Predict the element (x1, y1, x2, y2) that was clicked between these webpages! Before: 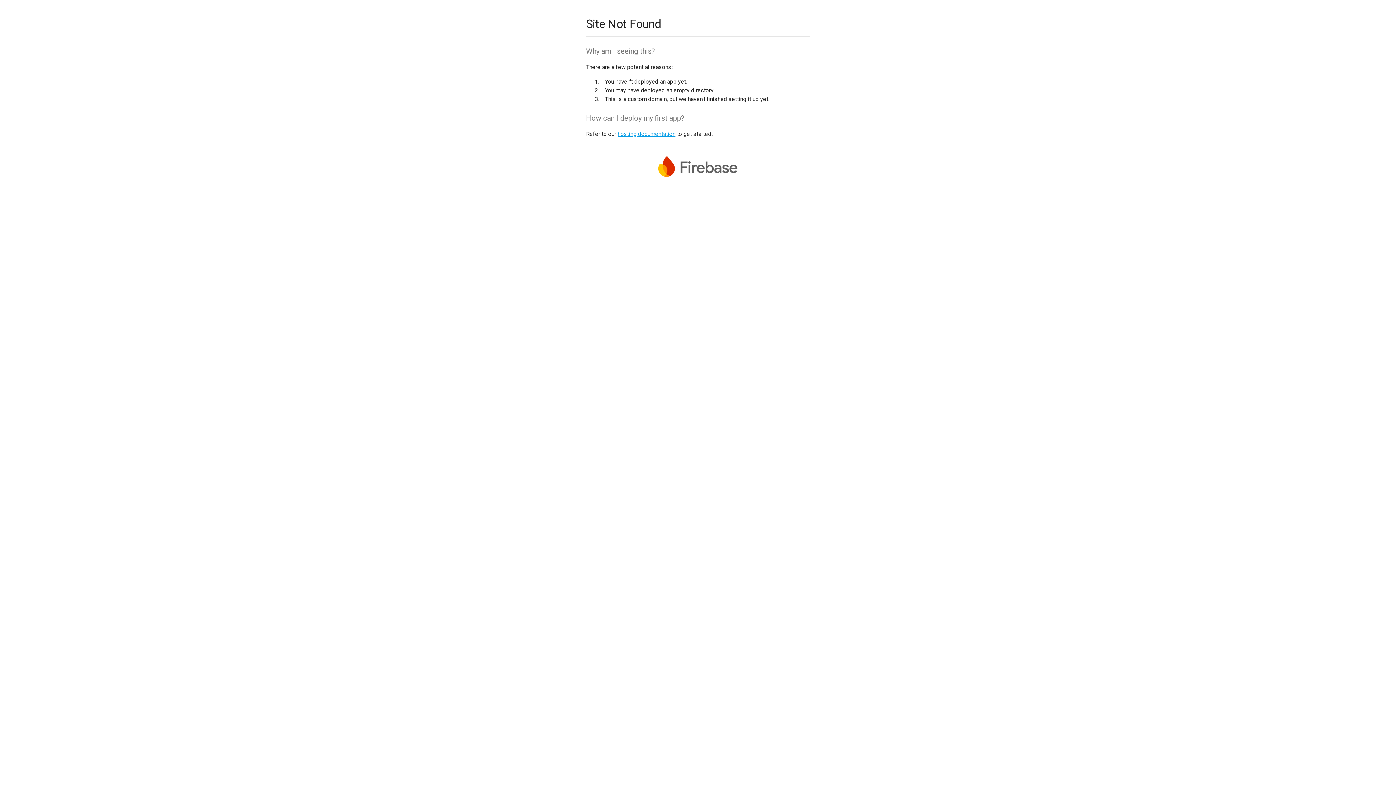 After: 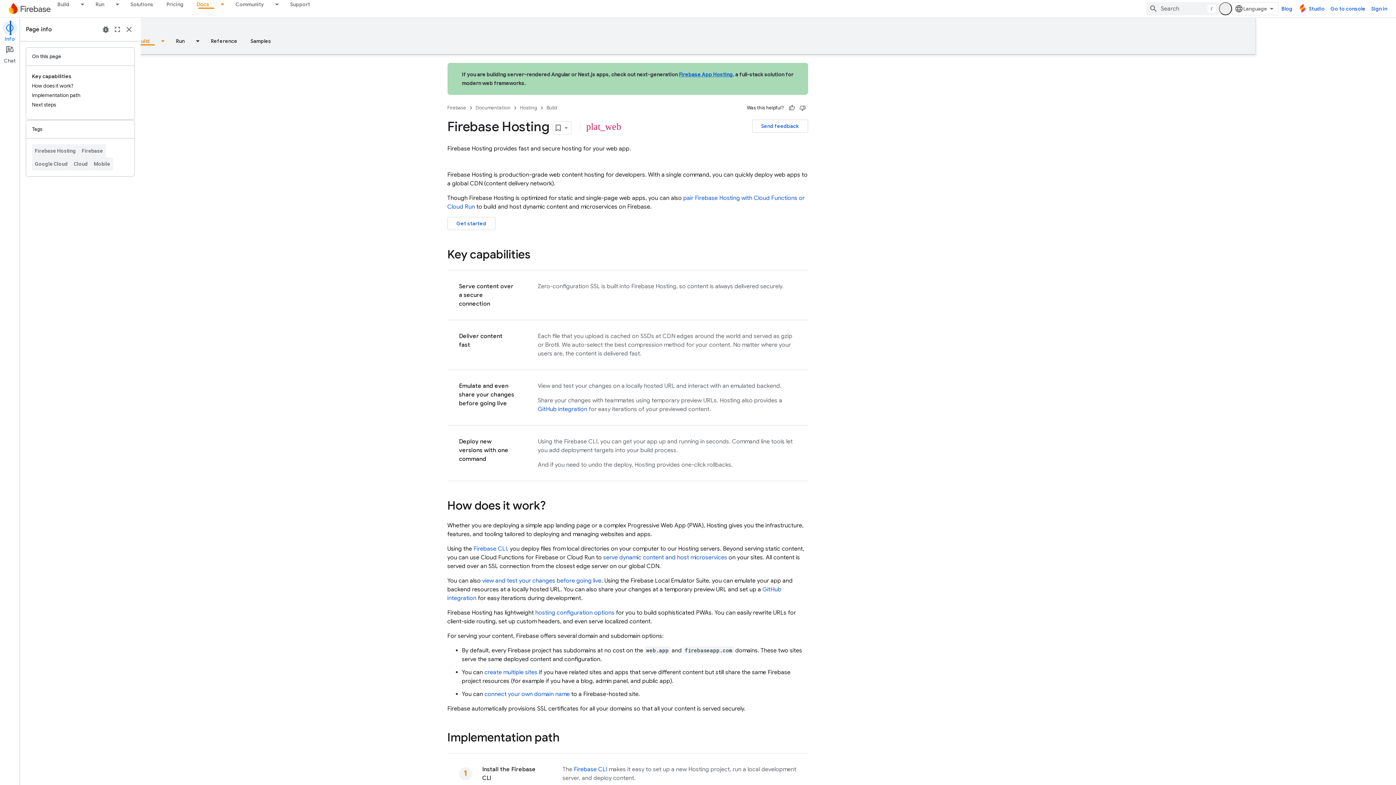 Action: bbox: (617, 130, 675, 137) label: hosting documentation